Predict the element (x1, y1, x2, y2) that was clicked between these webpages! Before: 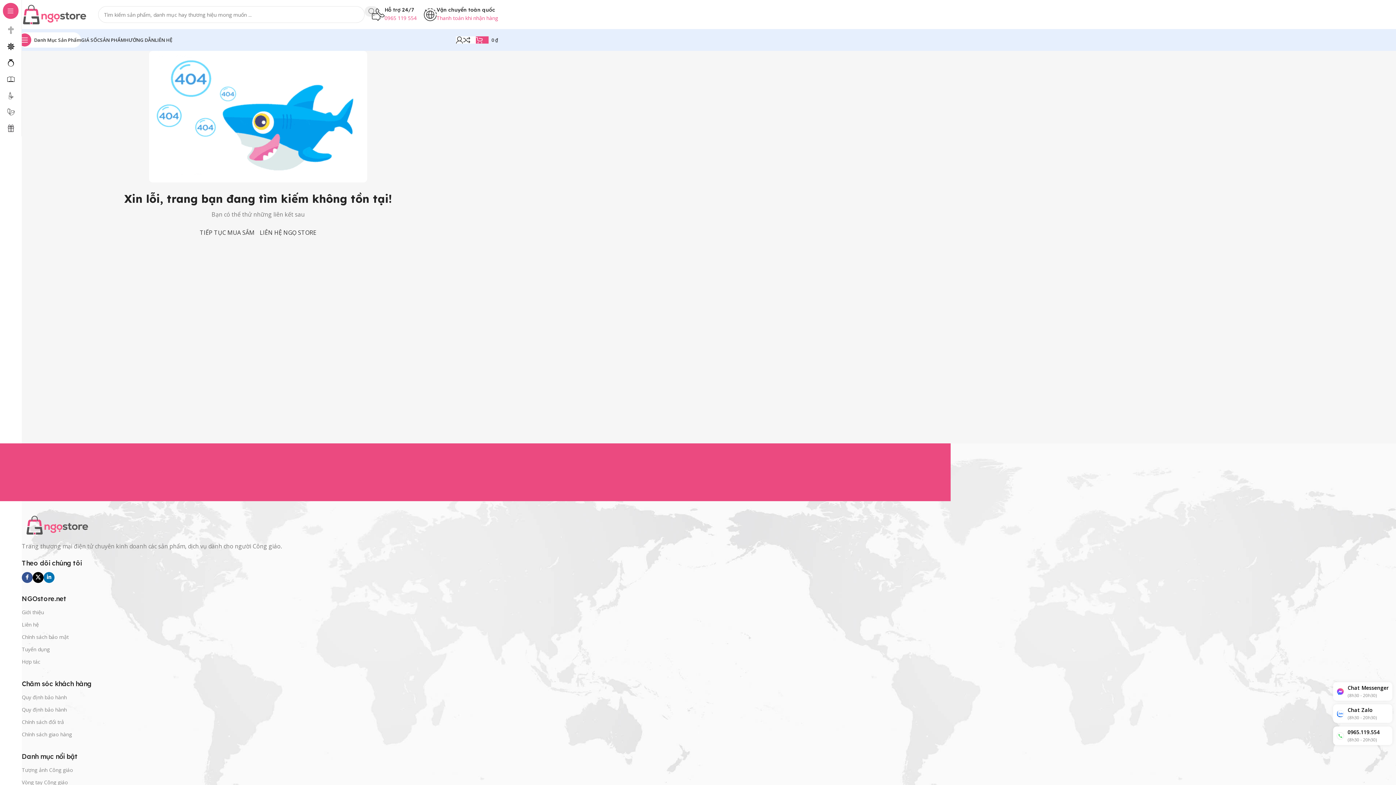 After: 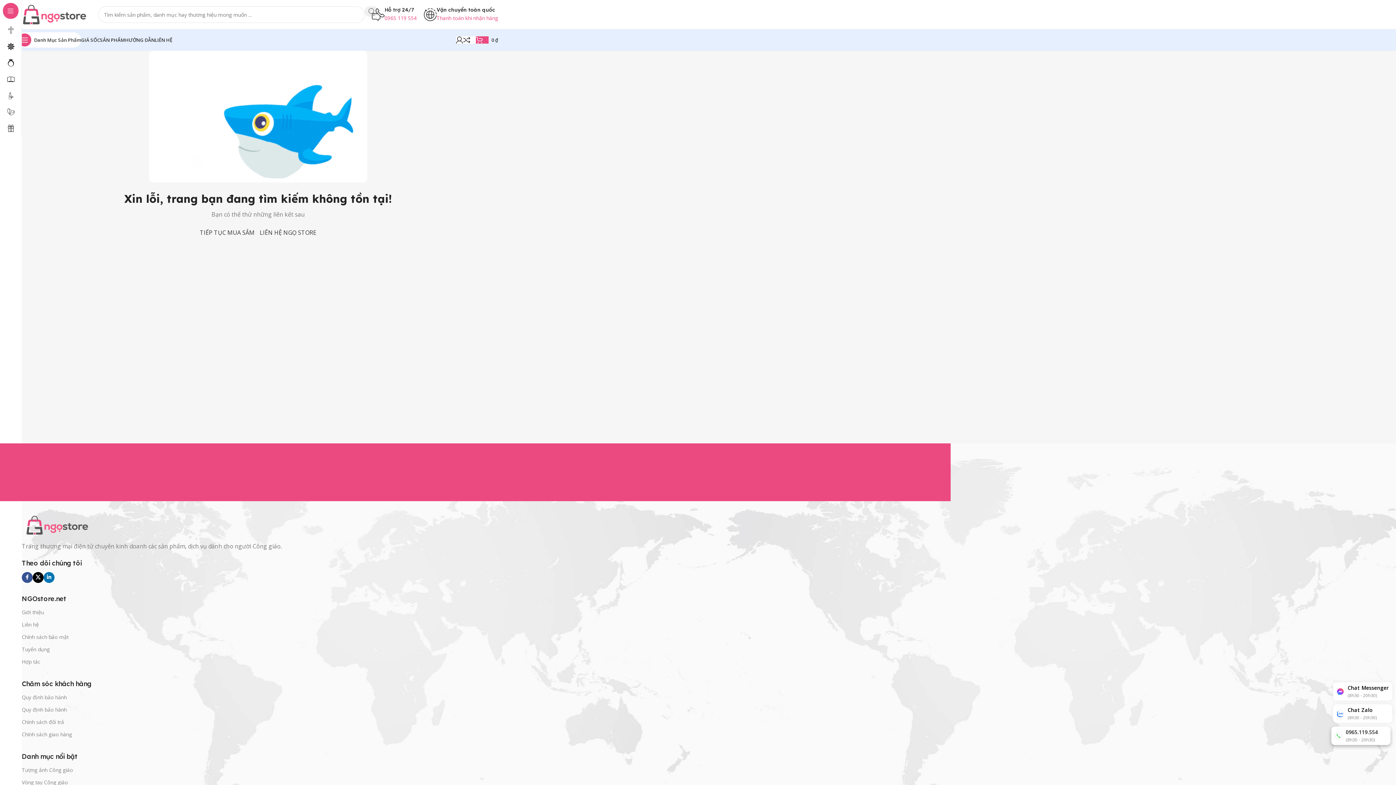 Action: bbox: (1333, 726, 1392, 745) label: 0965.119.554
(8h30 - 20h30)